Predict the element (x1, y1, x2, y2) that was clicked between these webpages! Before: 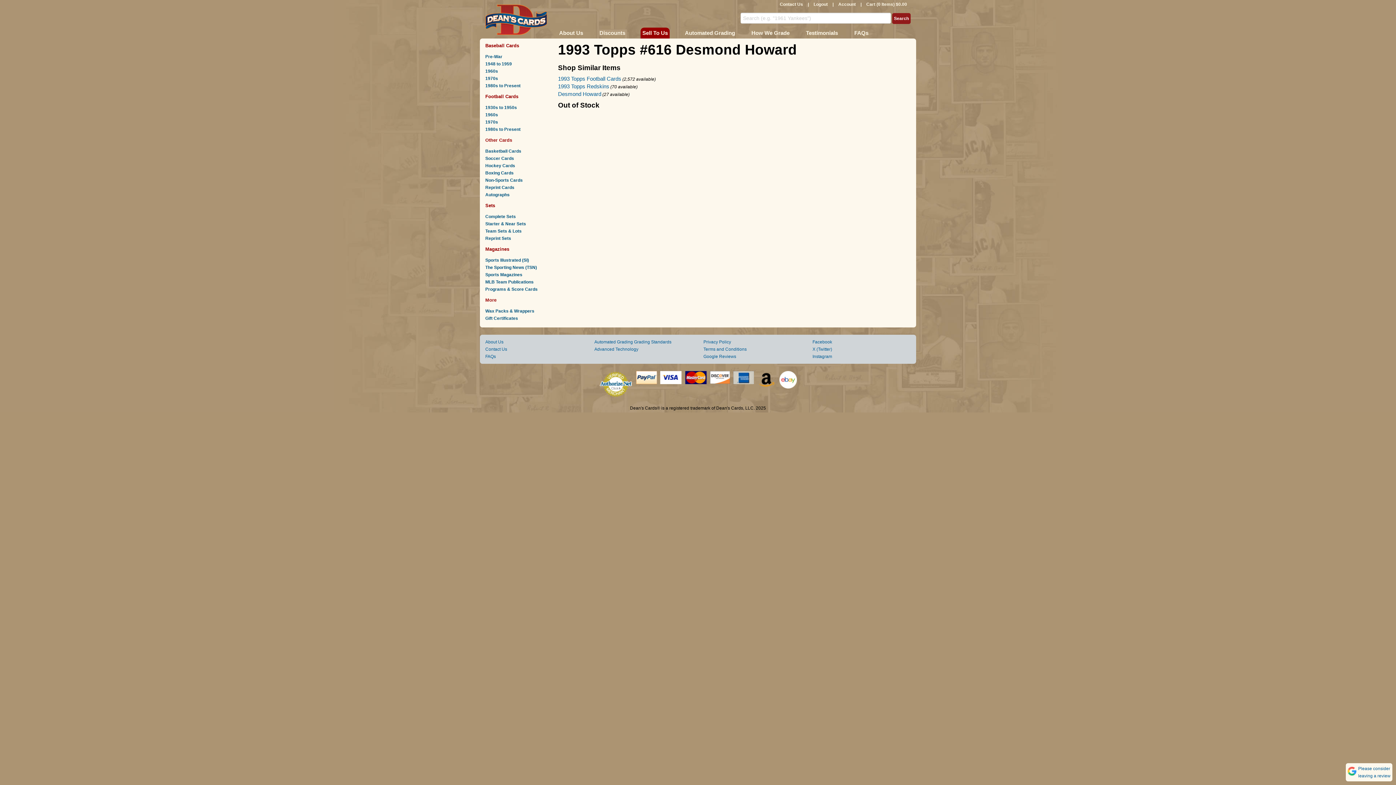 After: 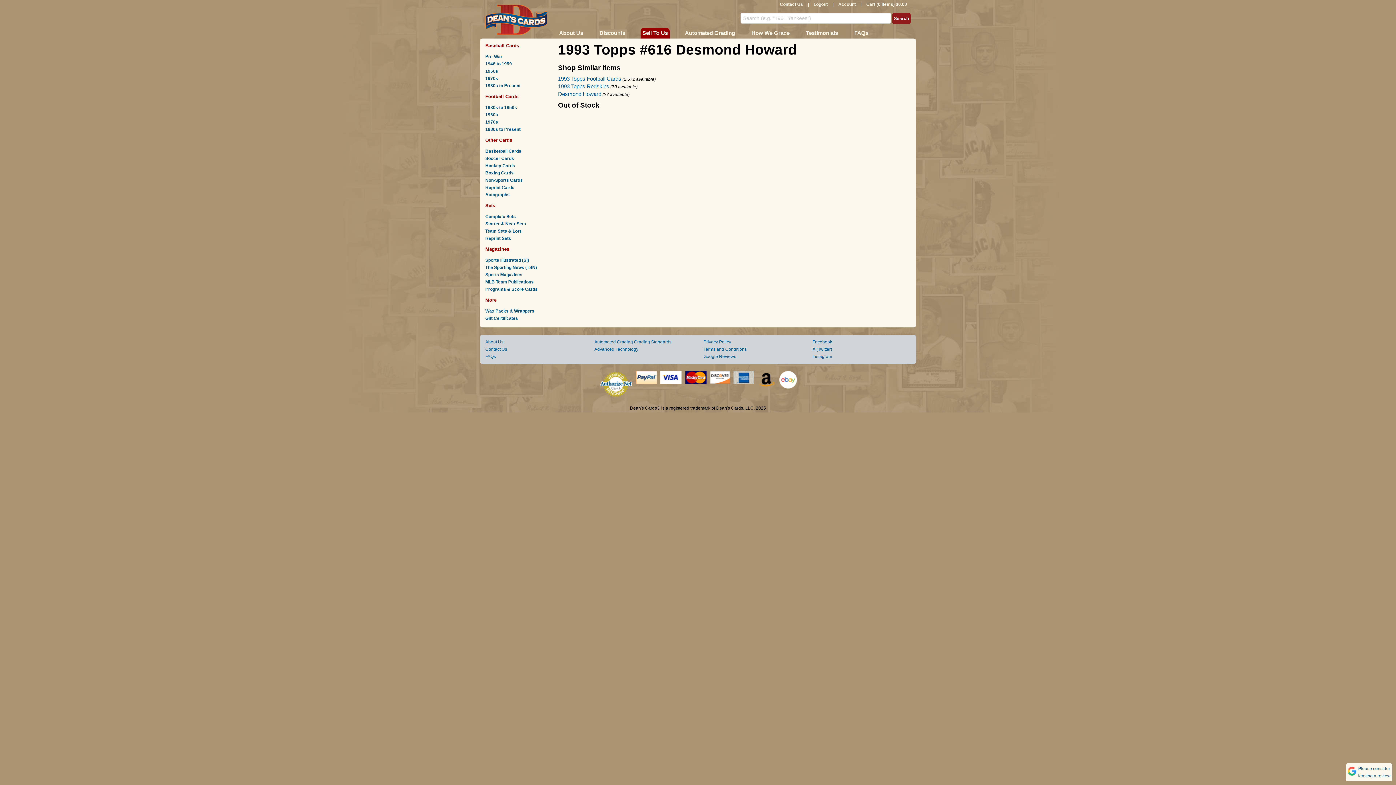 Action: bbox: (758, 377, 775, 382)